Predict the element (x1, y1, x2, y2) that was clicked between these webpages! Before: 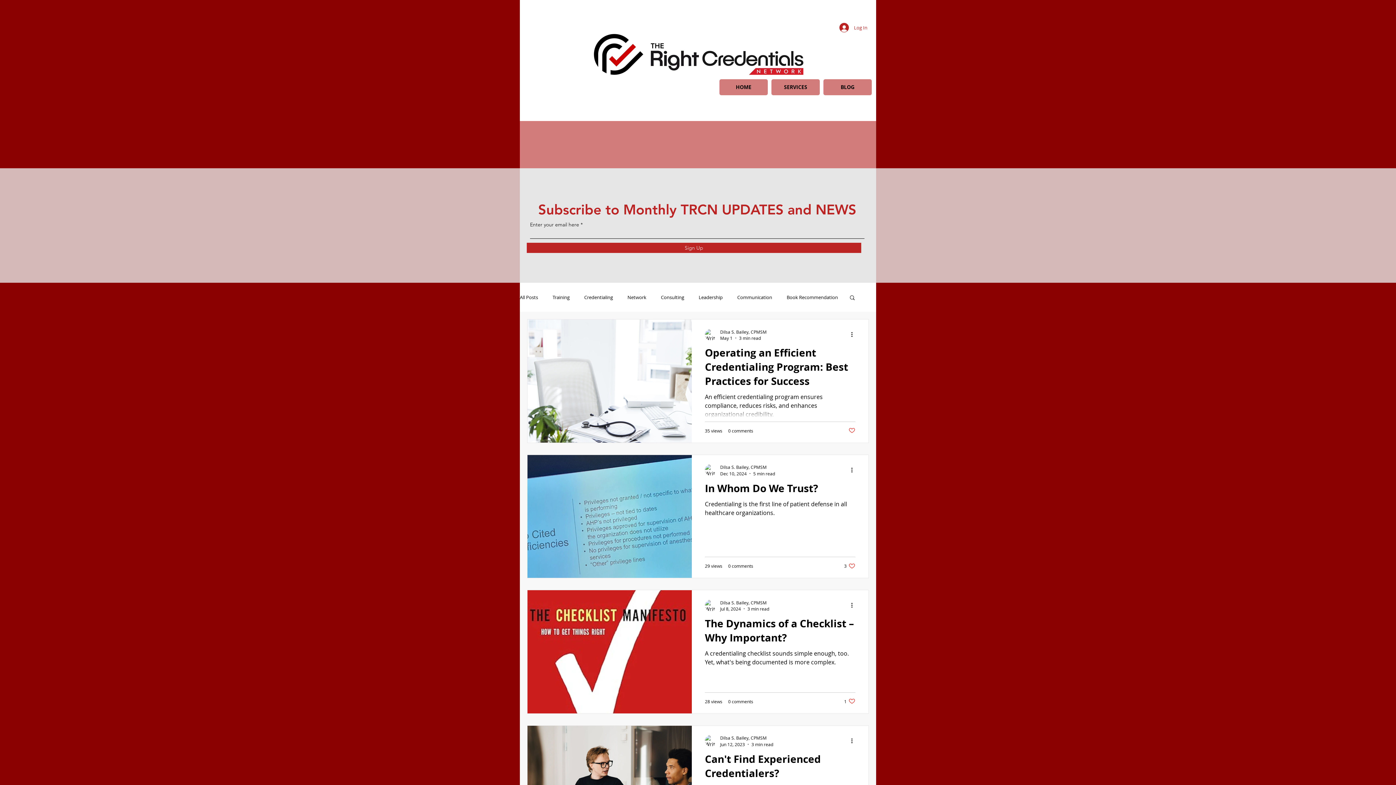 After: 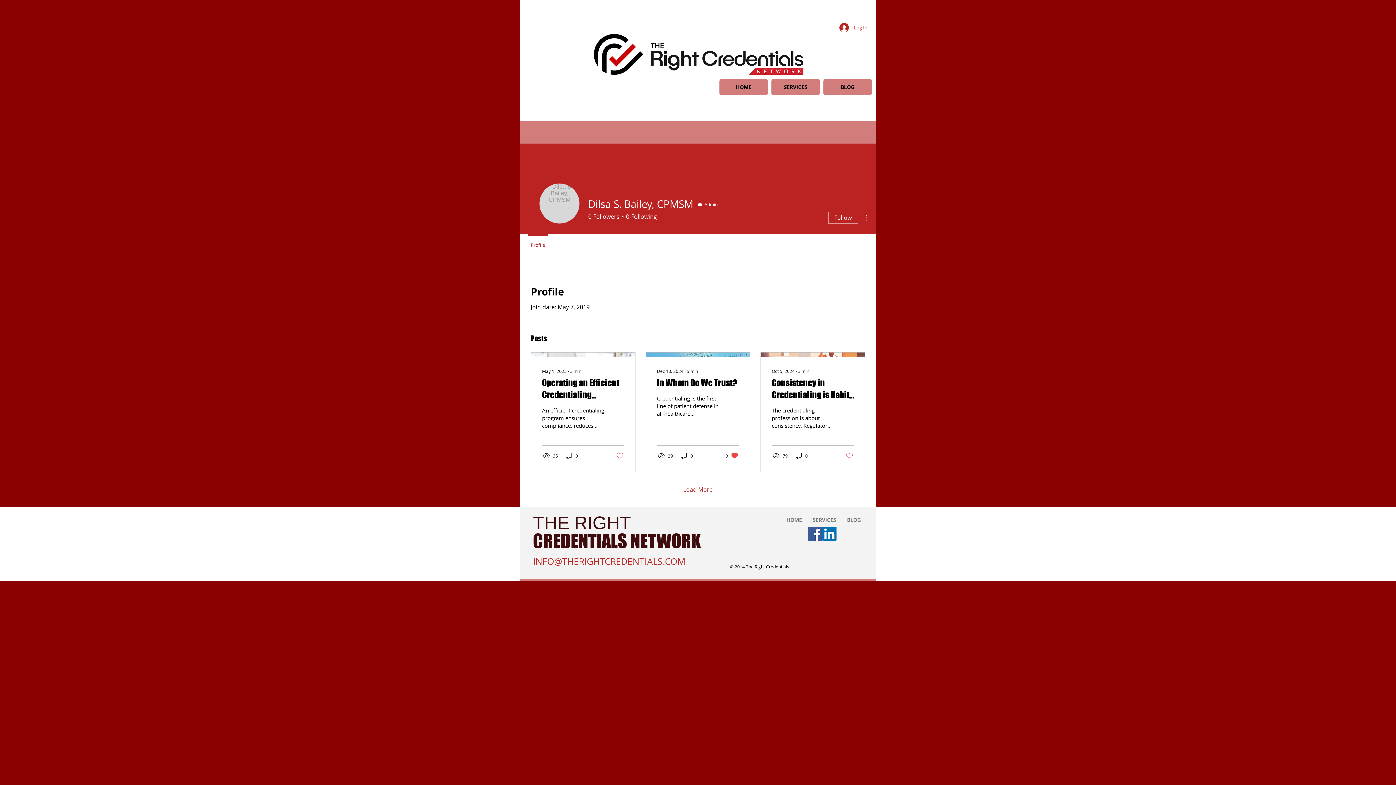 Action: label: Dilsa S. Bailey, CPMSM bbox: (720, 328, 766, 335)